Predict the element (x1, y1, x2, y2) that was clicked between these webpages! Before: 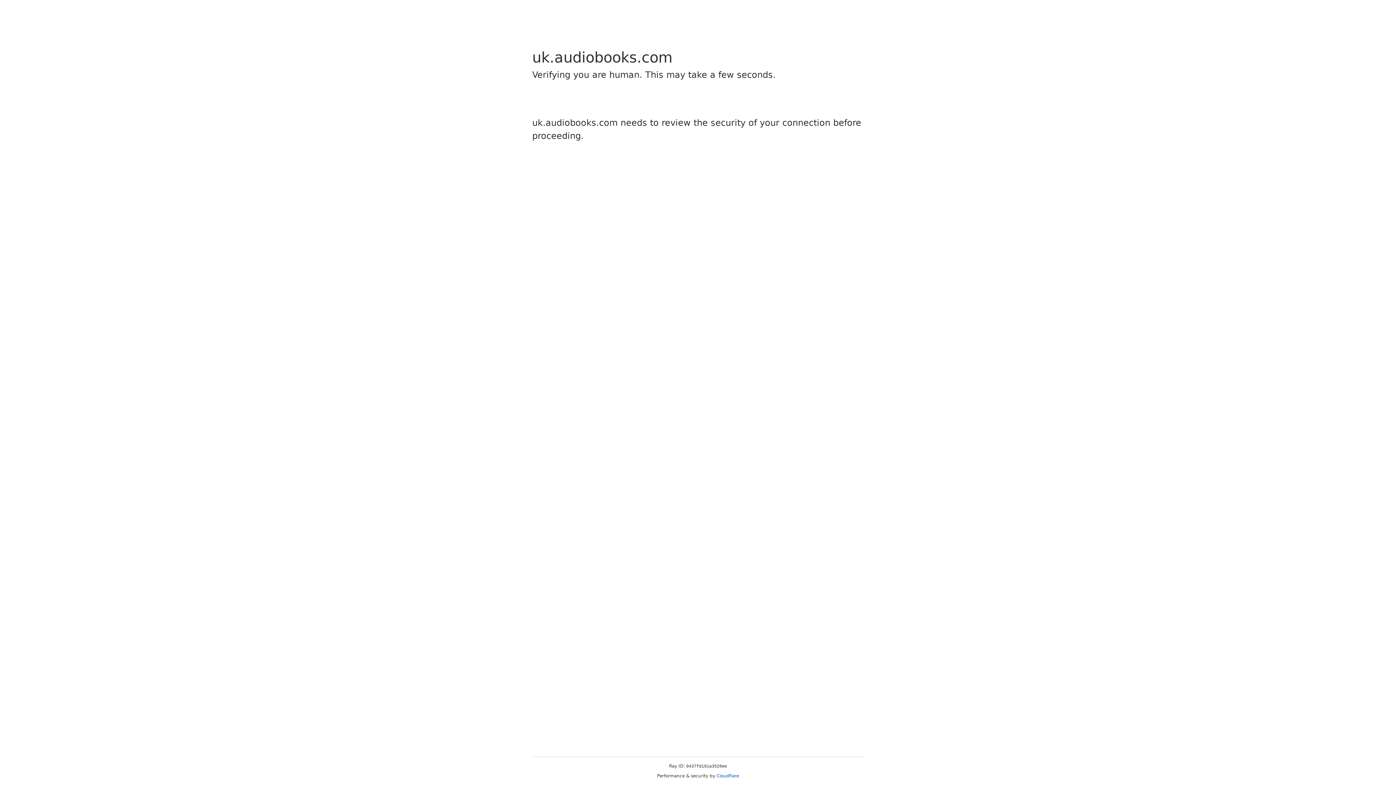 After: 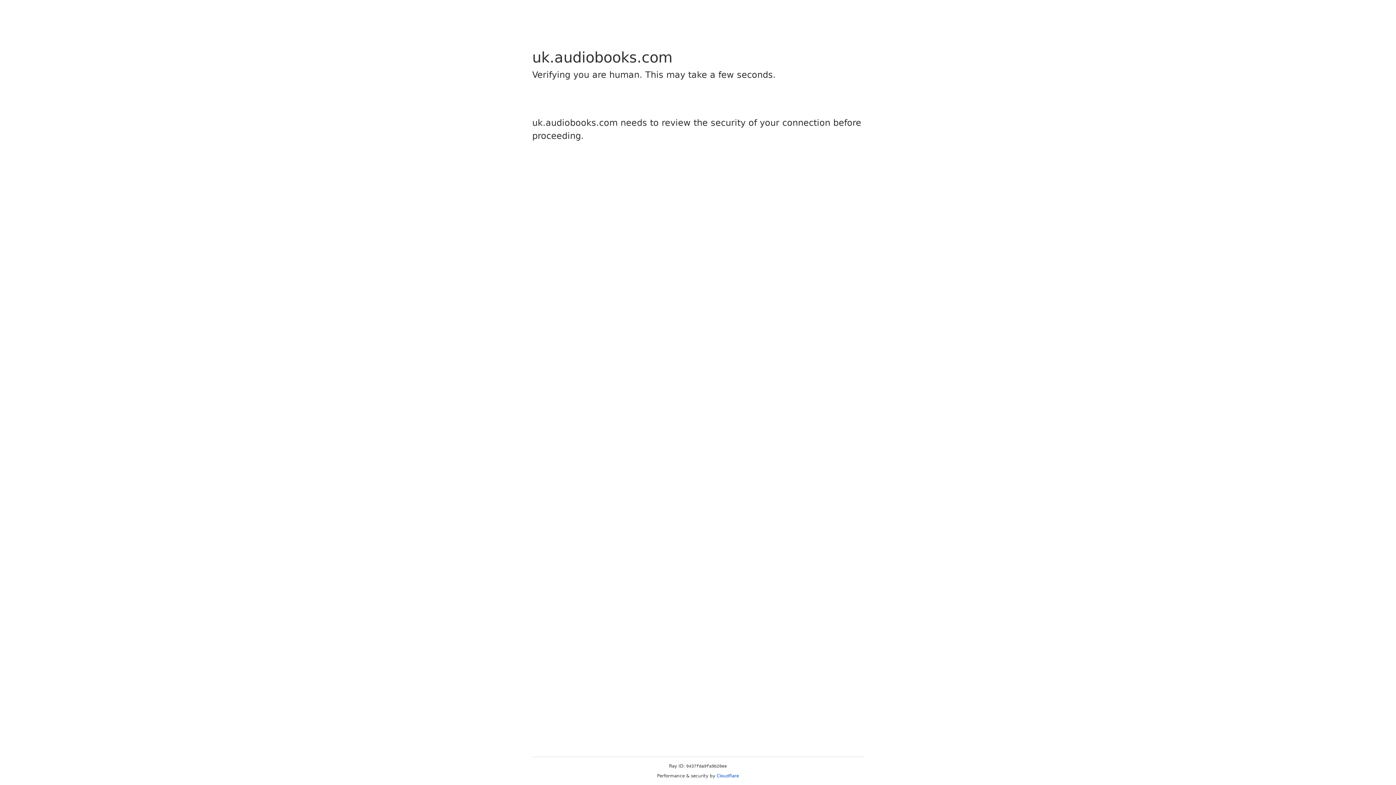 Action: bbox: (716, 773, 739, 778) label: Cloudflare